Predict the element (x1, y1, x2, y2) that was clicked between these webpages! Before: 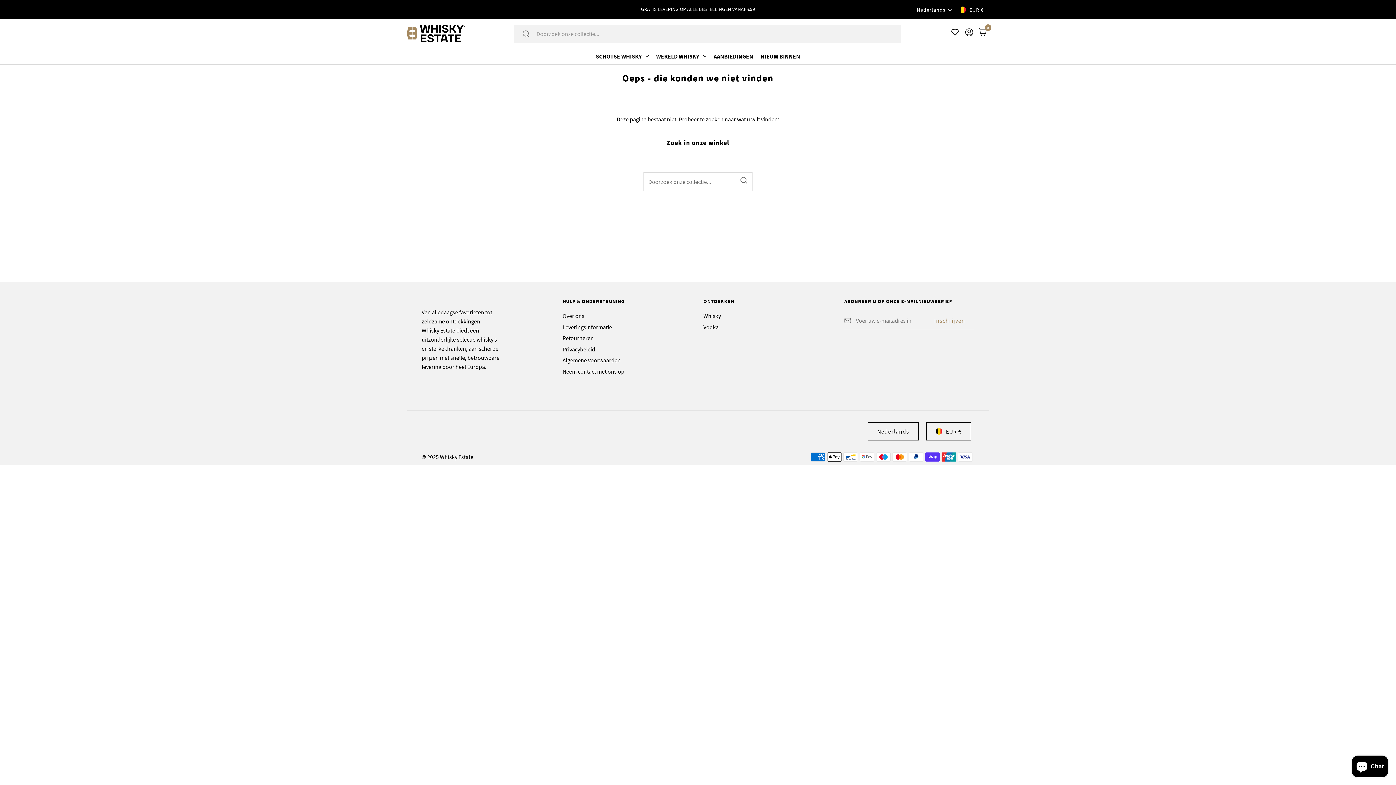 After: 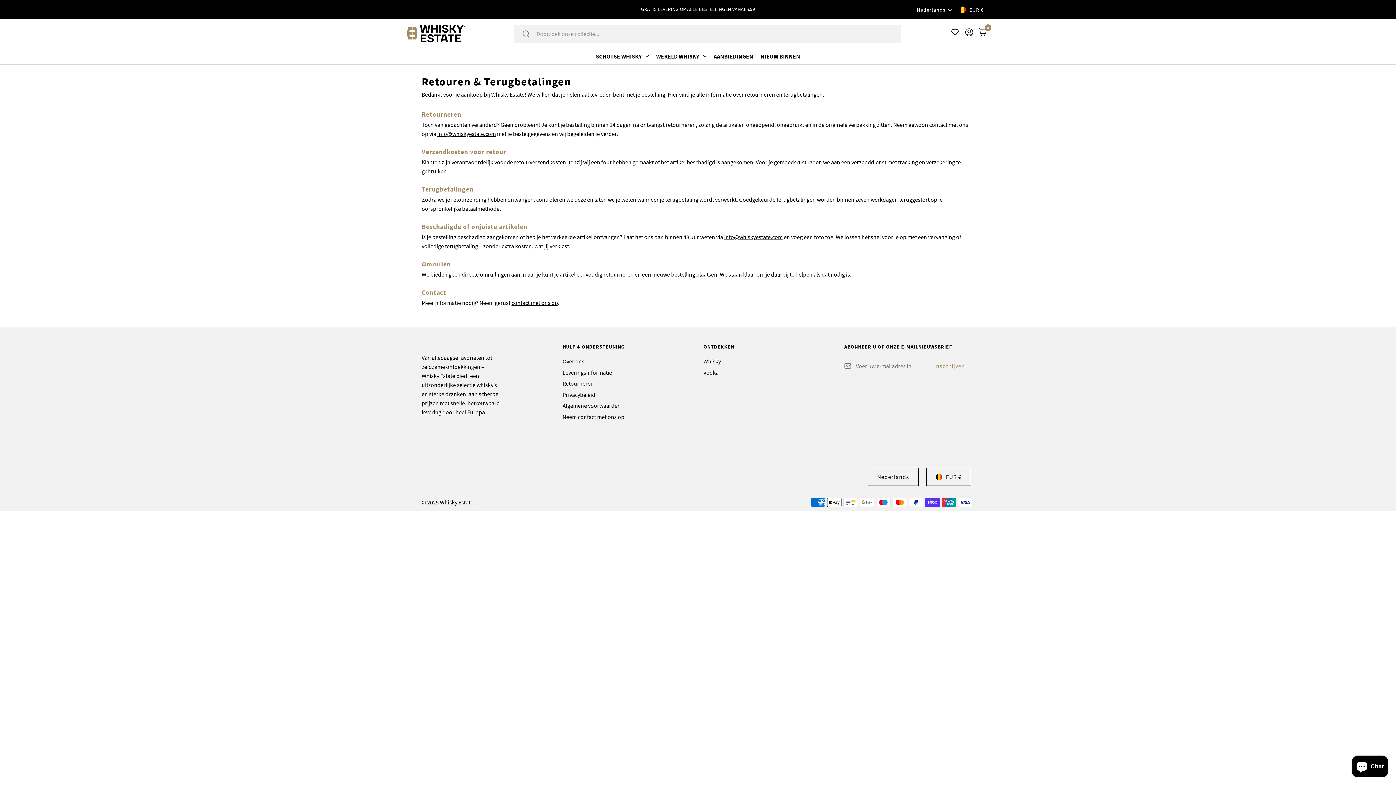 Action: label: Retourneren bbox: (562, 334, 593, 341)